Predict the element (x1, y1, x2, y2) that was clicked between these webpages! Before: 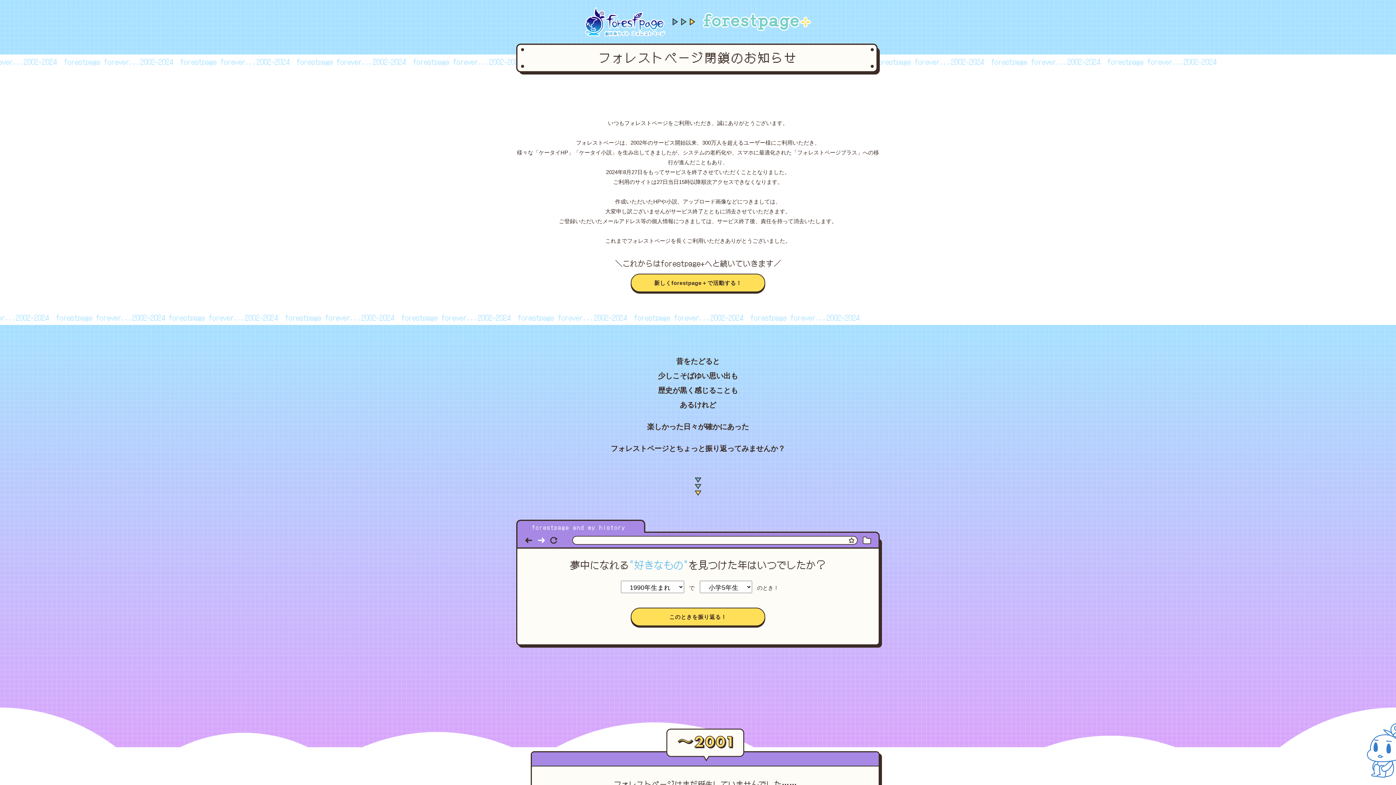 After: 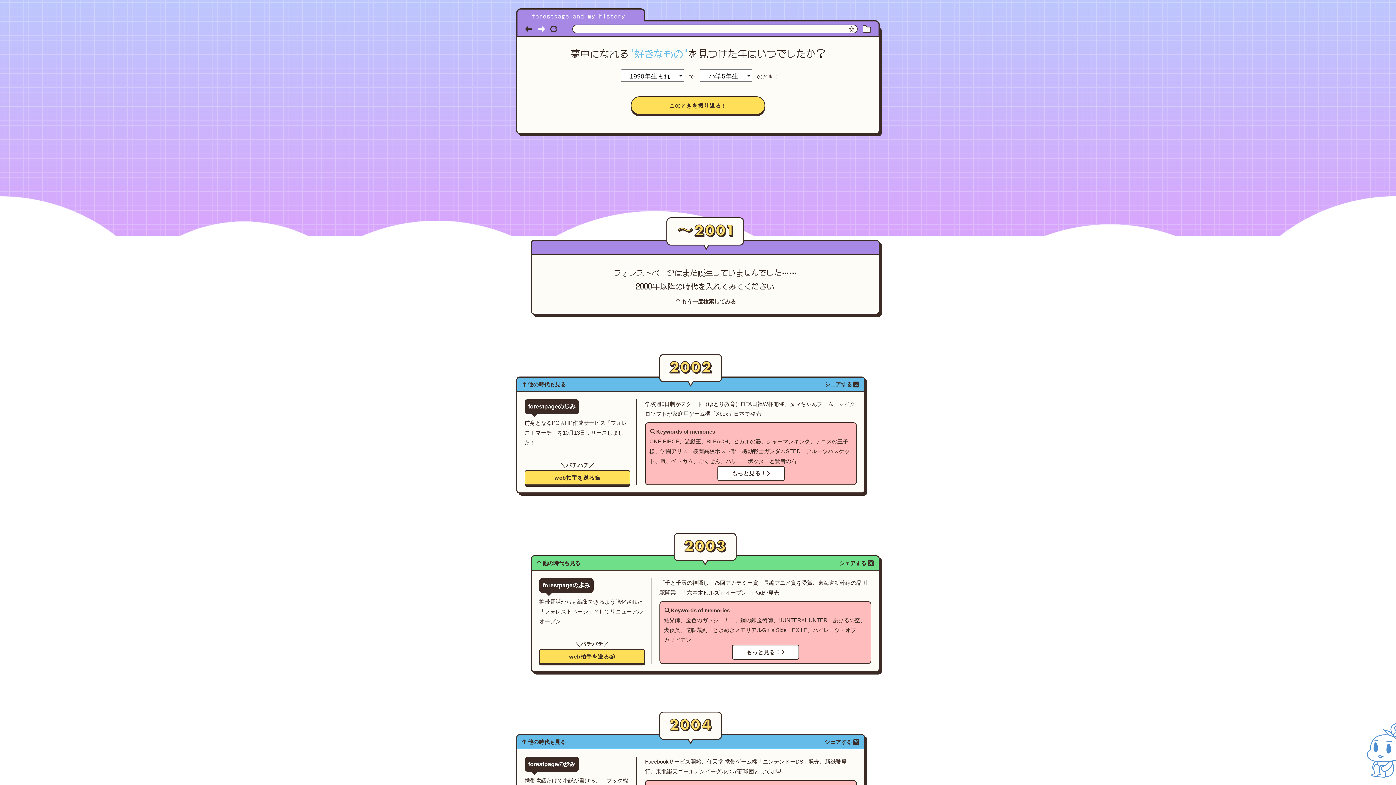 Action: bbox: (1367, 723, 1403, 760)